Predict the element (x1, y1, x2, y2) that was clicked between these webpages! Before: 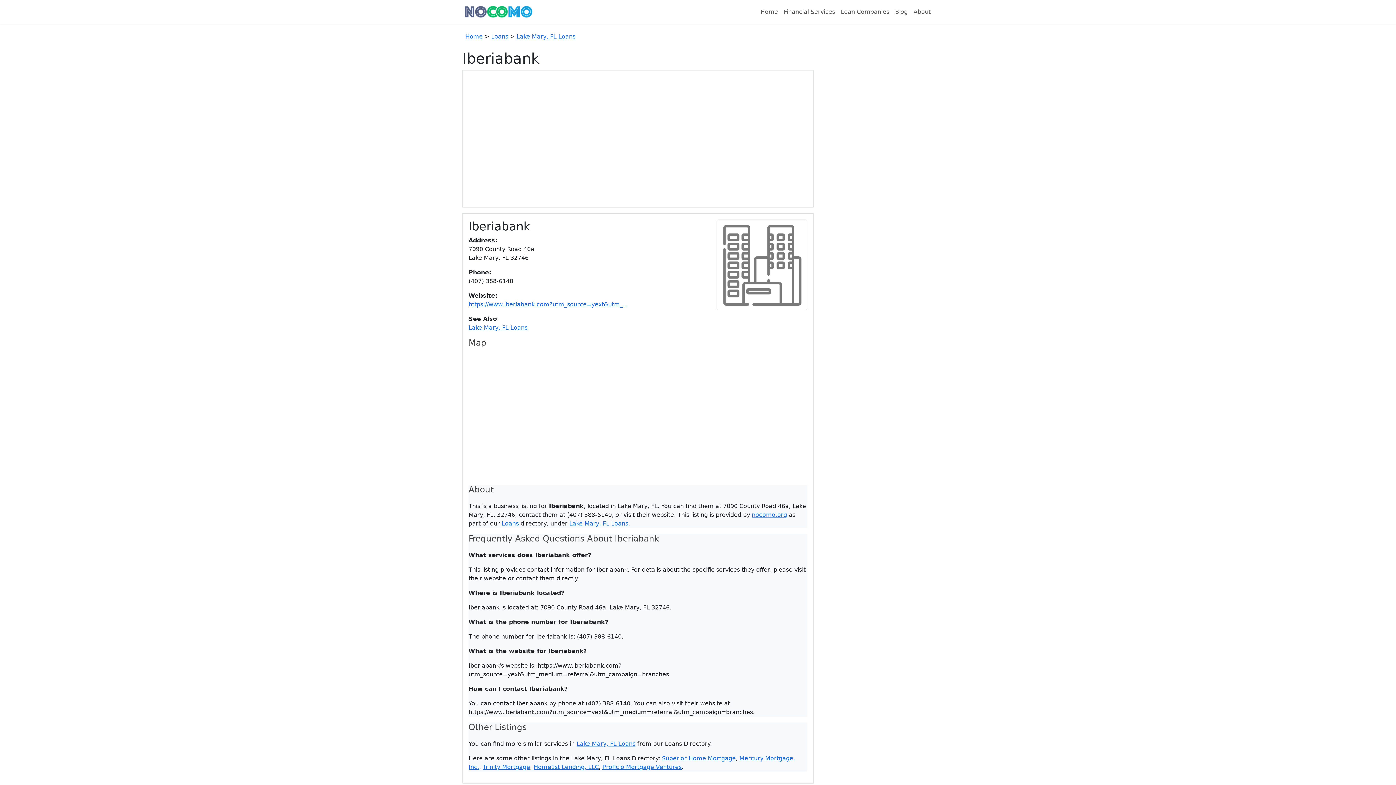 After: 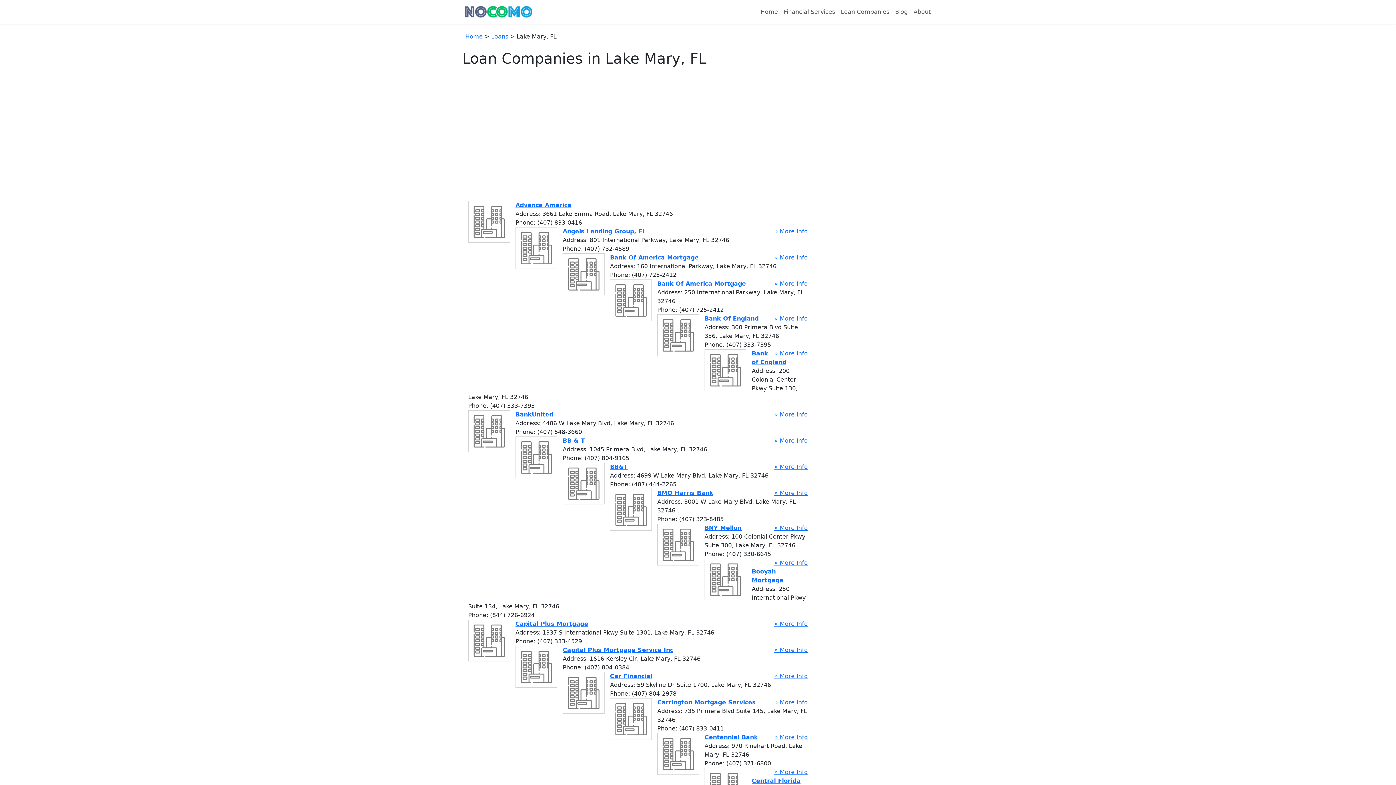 Action: label: Lake Mary, FL Loans bbox: (468, 324, 527, 331)